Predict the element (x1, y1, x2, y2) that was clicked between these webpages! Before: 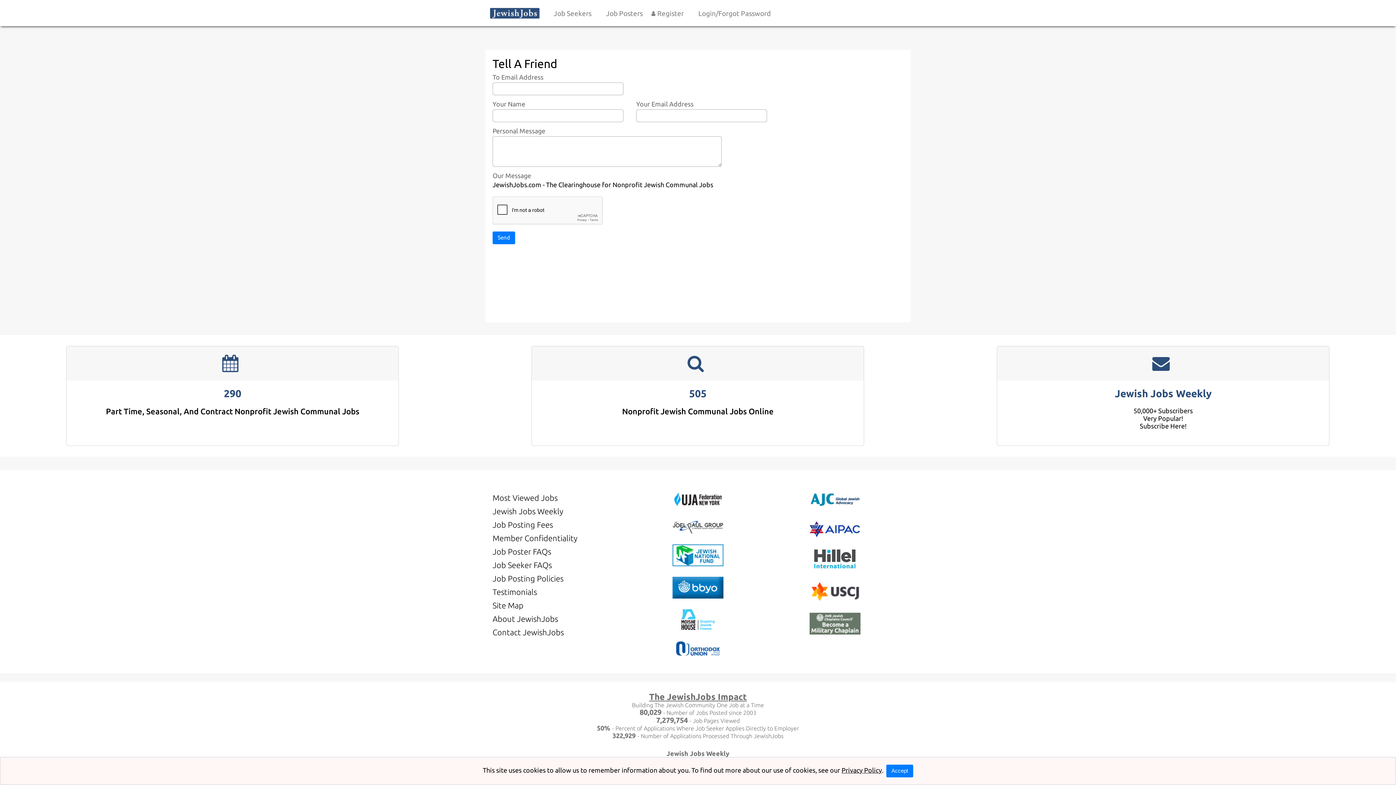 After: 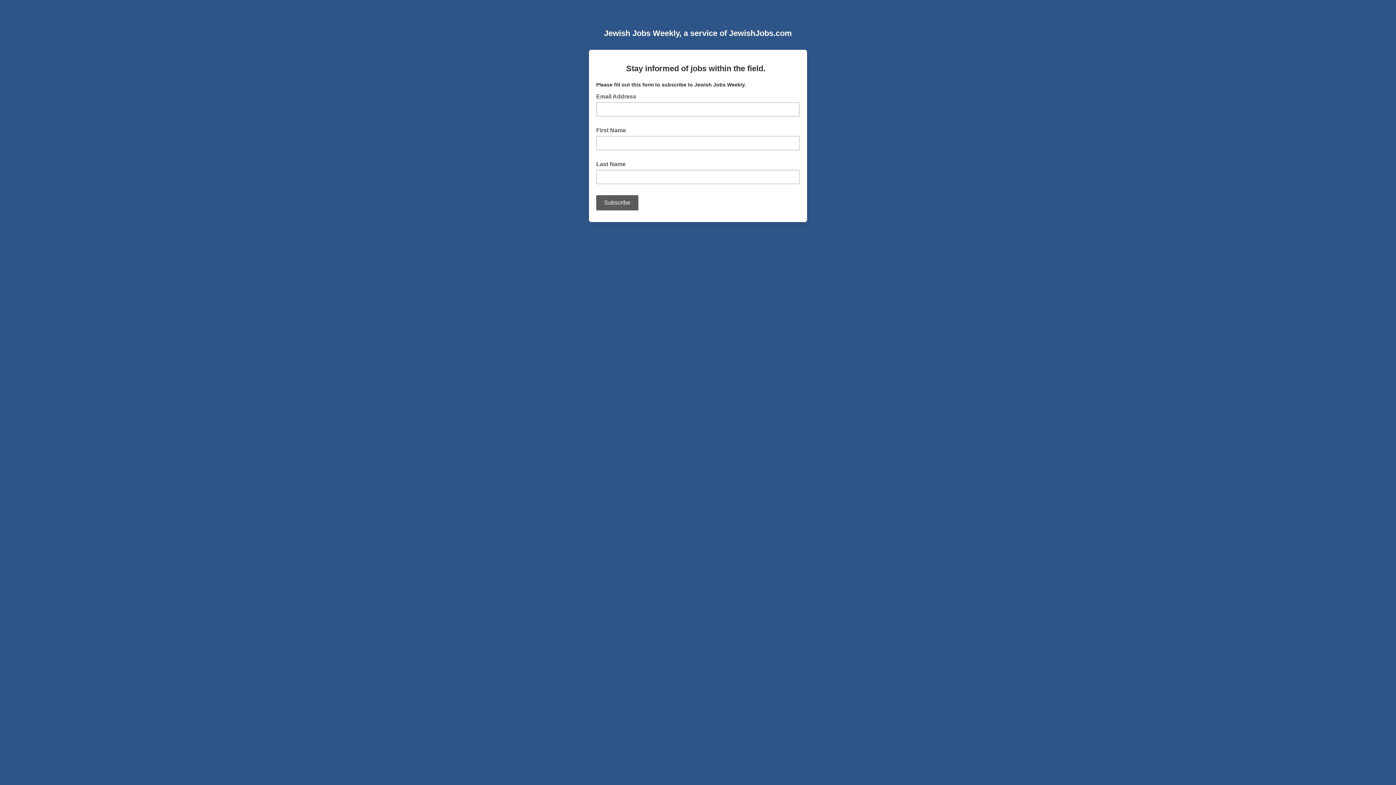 Action: label: 
50,000+ Subscribers
Very Popular!
Subscribe Here! bbox: (1133, 407, 1193, 429)